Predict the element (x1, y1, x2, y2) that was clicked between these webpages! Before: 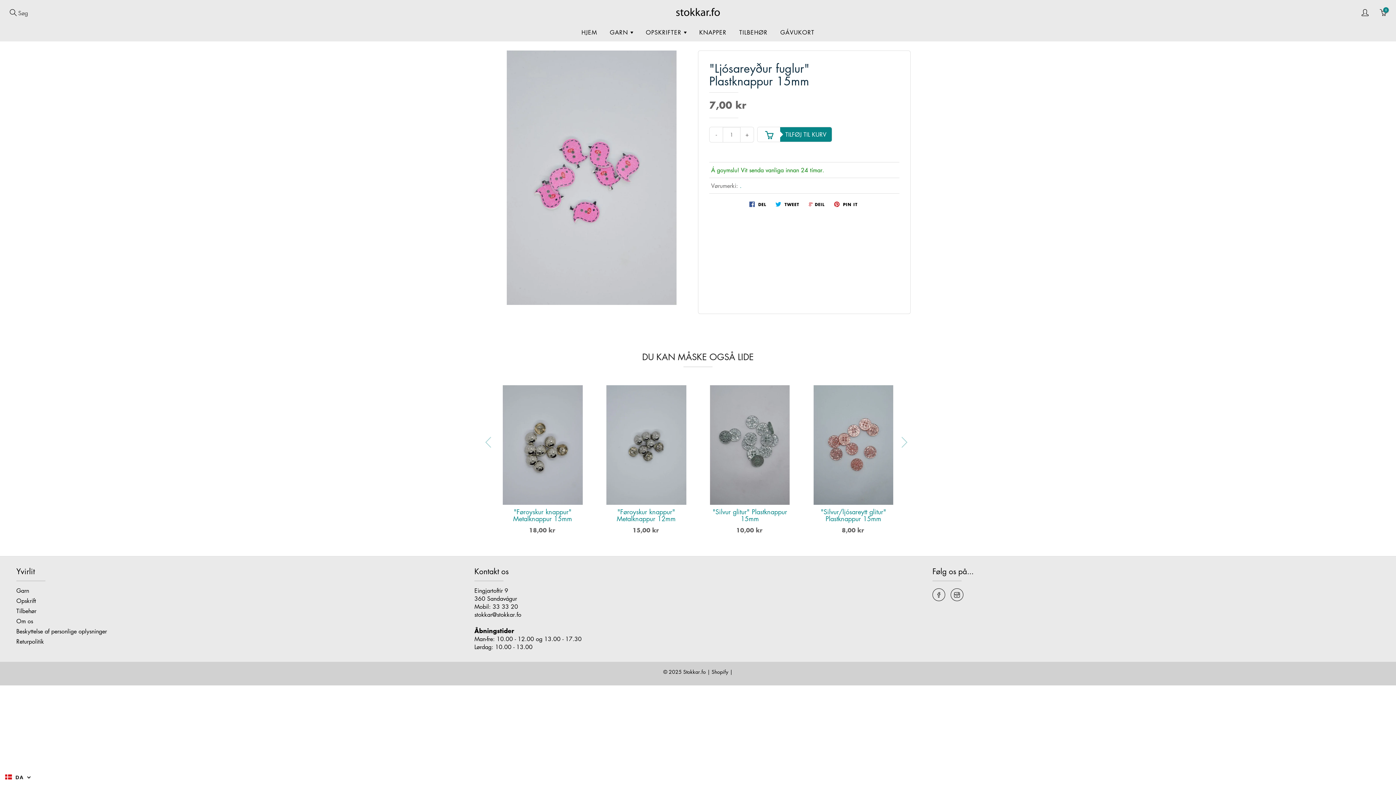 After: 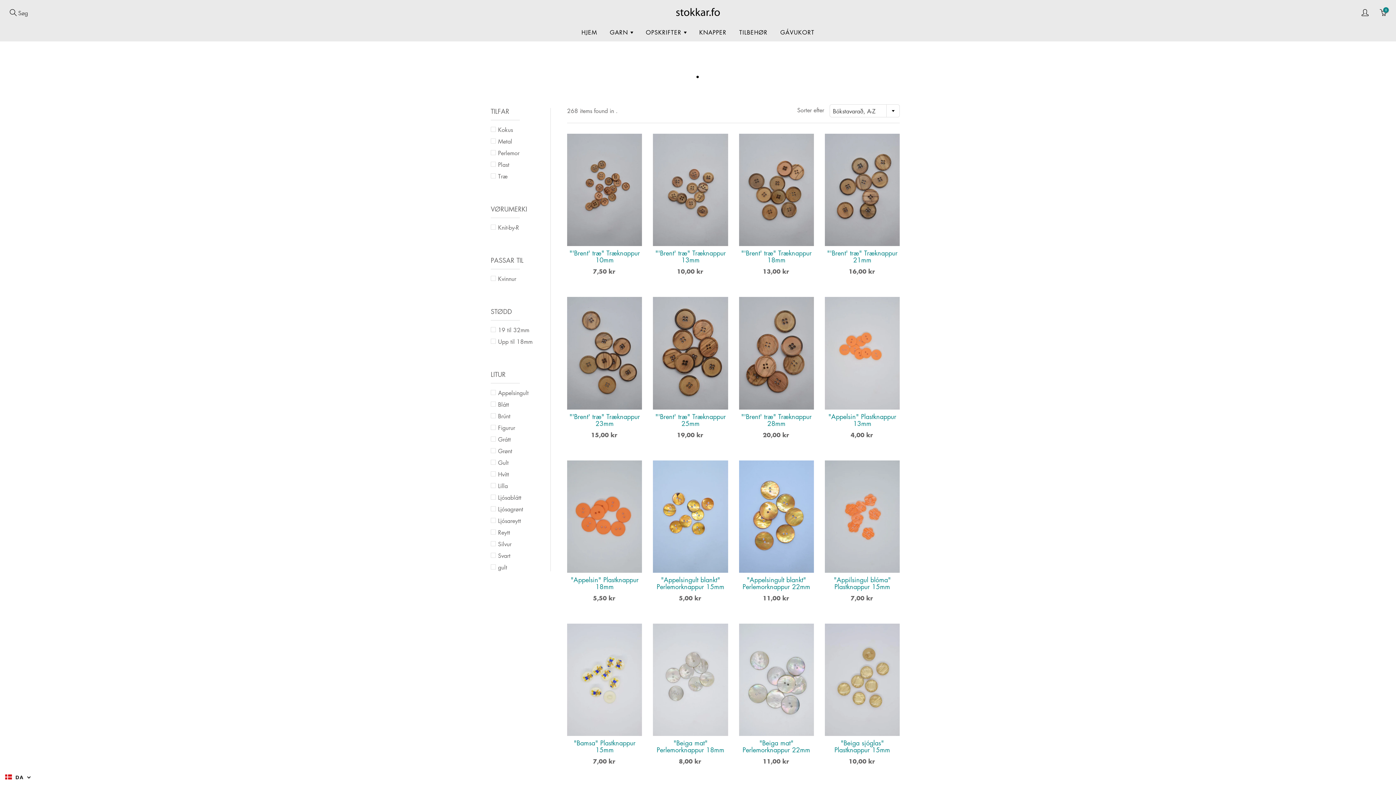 Action: bbox: (740, 181, 741, 189) label: .